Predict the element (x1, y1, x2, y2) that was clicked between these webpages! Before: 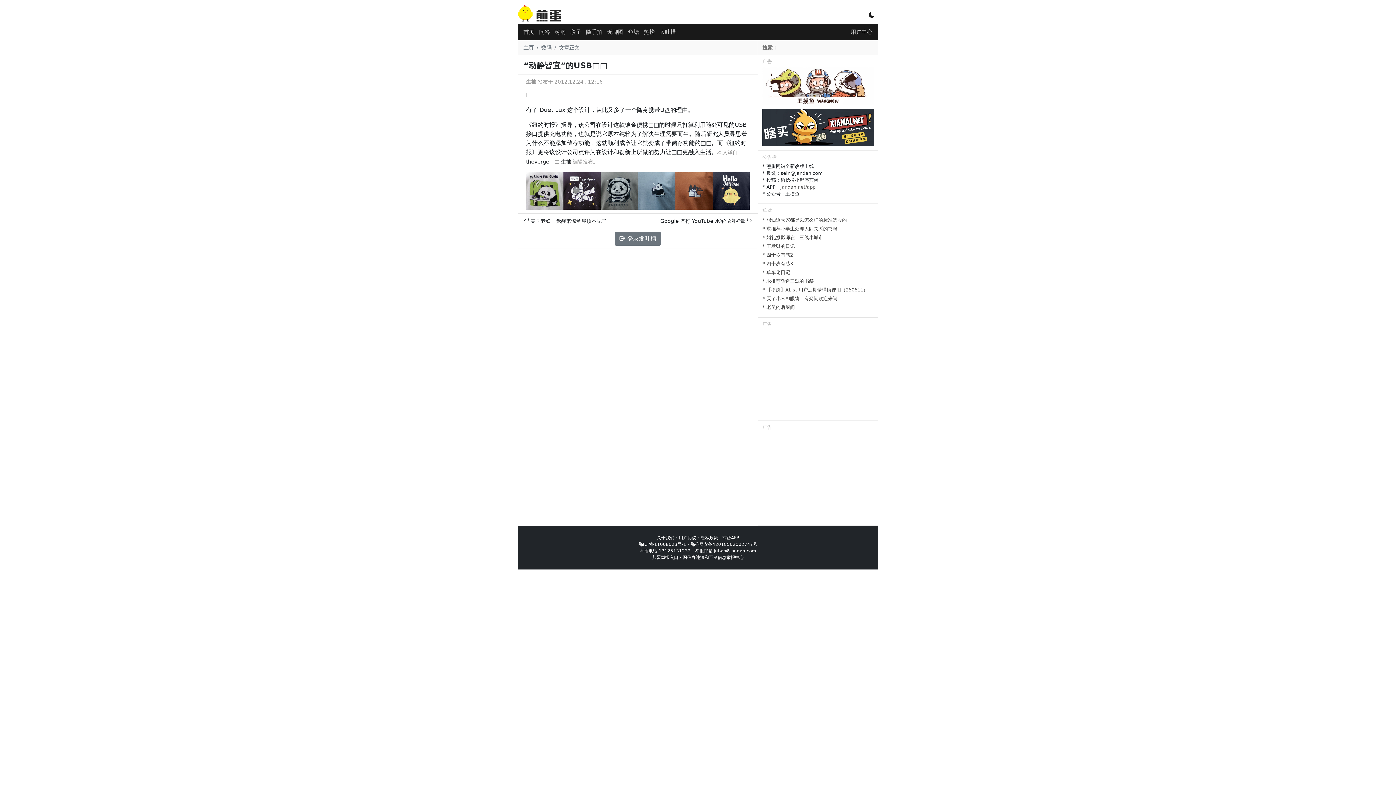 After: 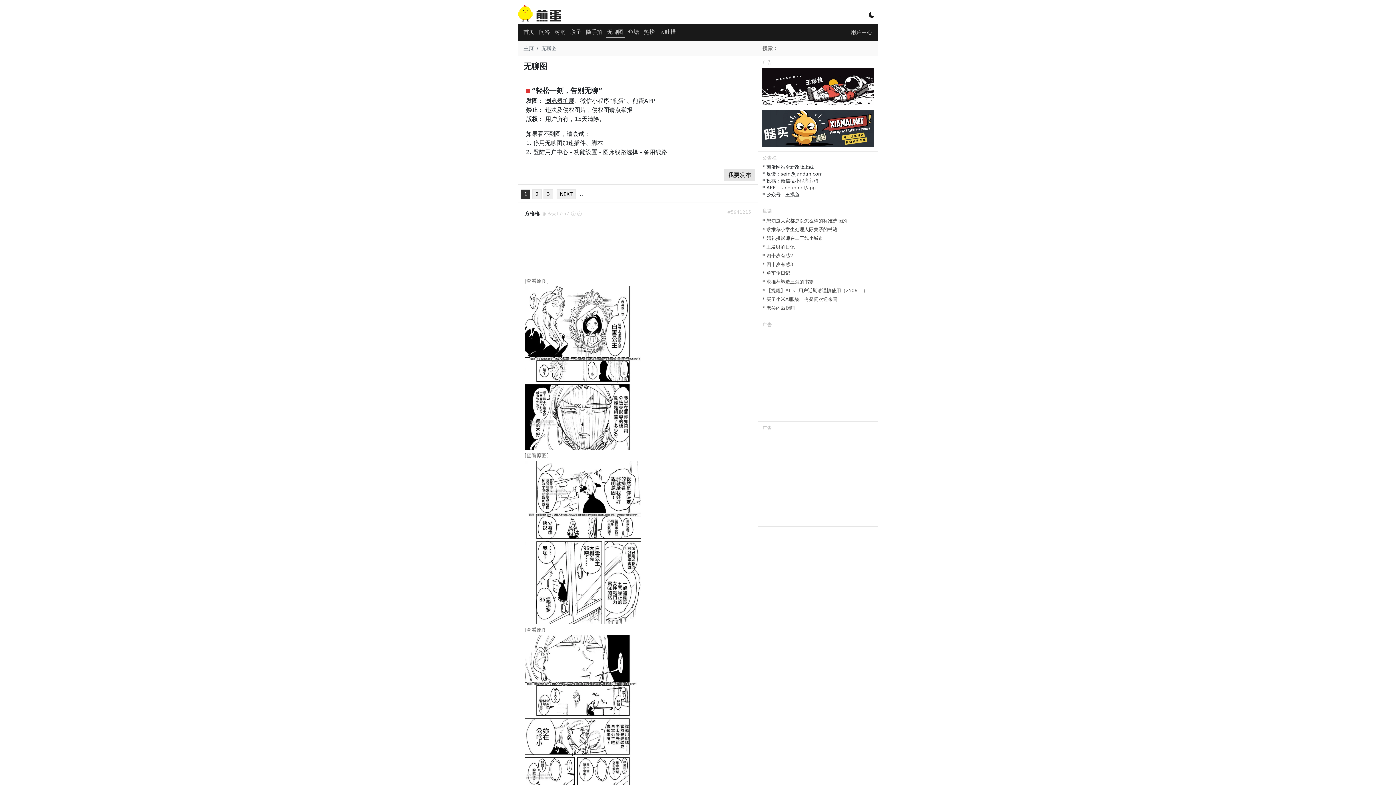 Action: bbox: (605, 26, 625, 37) label: 无聊图